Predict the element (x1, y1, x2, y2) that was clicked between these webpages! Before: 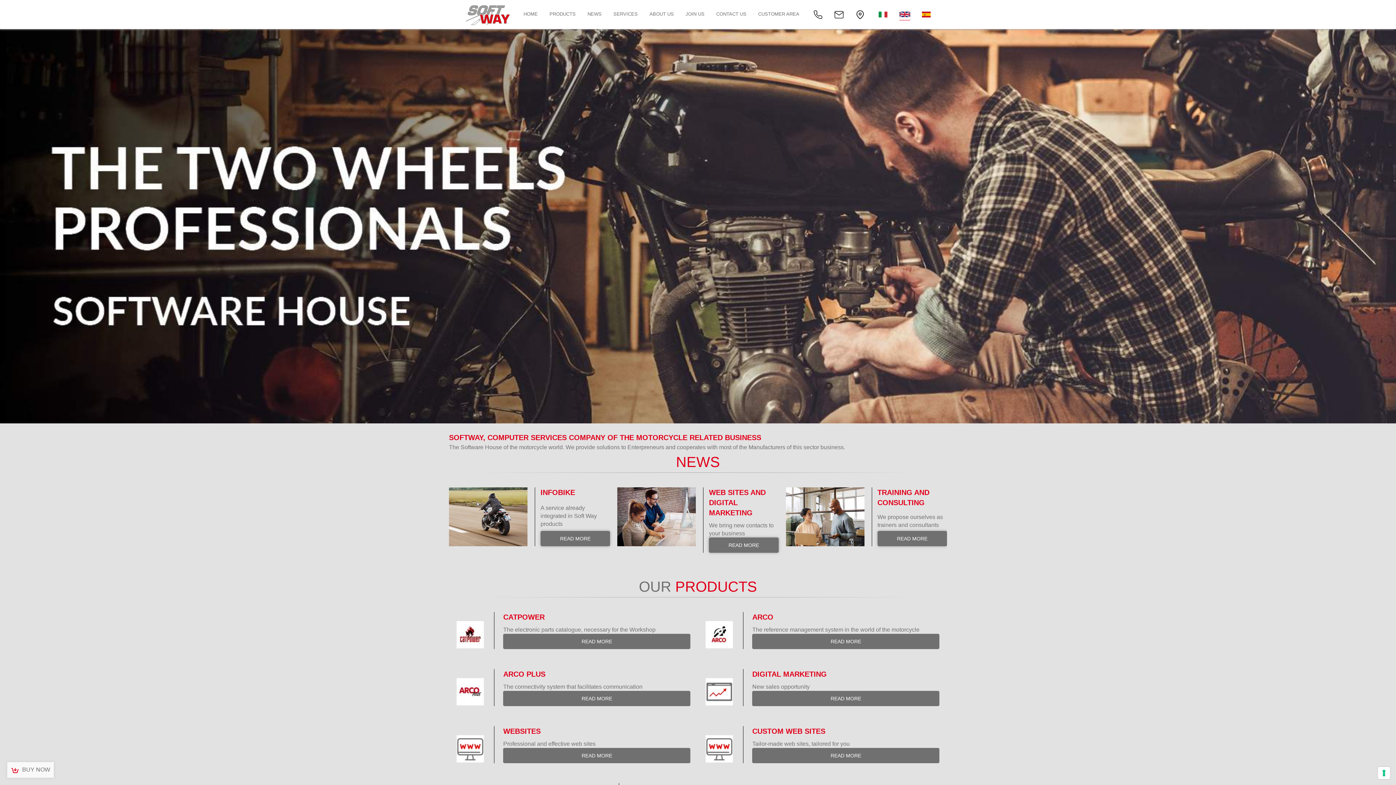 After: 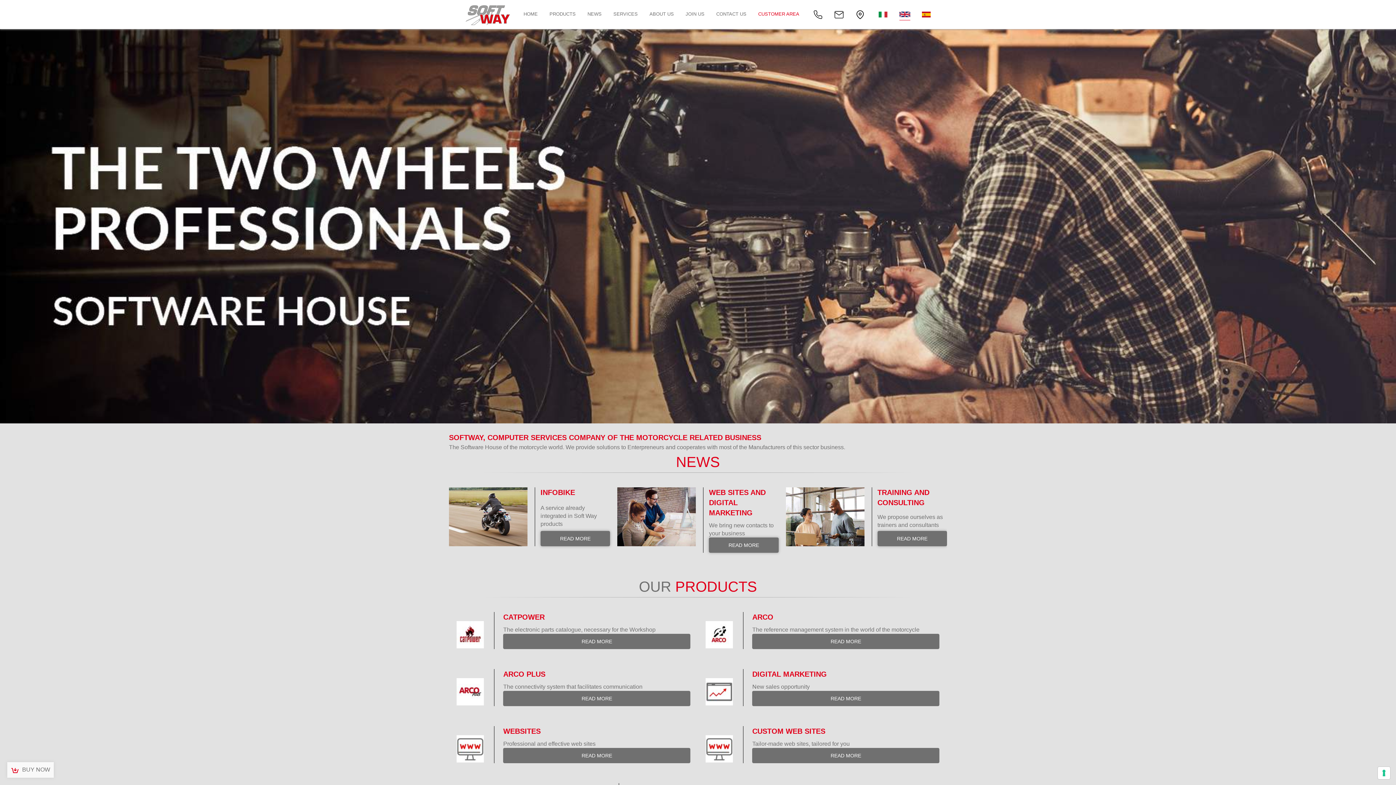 Action: label: CUSTOMER AREA bbox: (758, 0, 799, 29)